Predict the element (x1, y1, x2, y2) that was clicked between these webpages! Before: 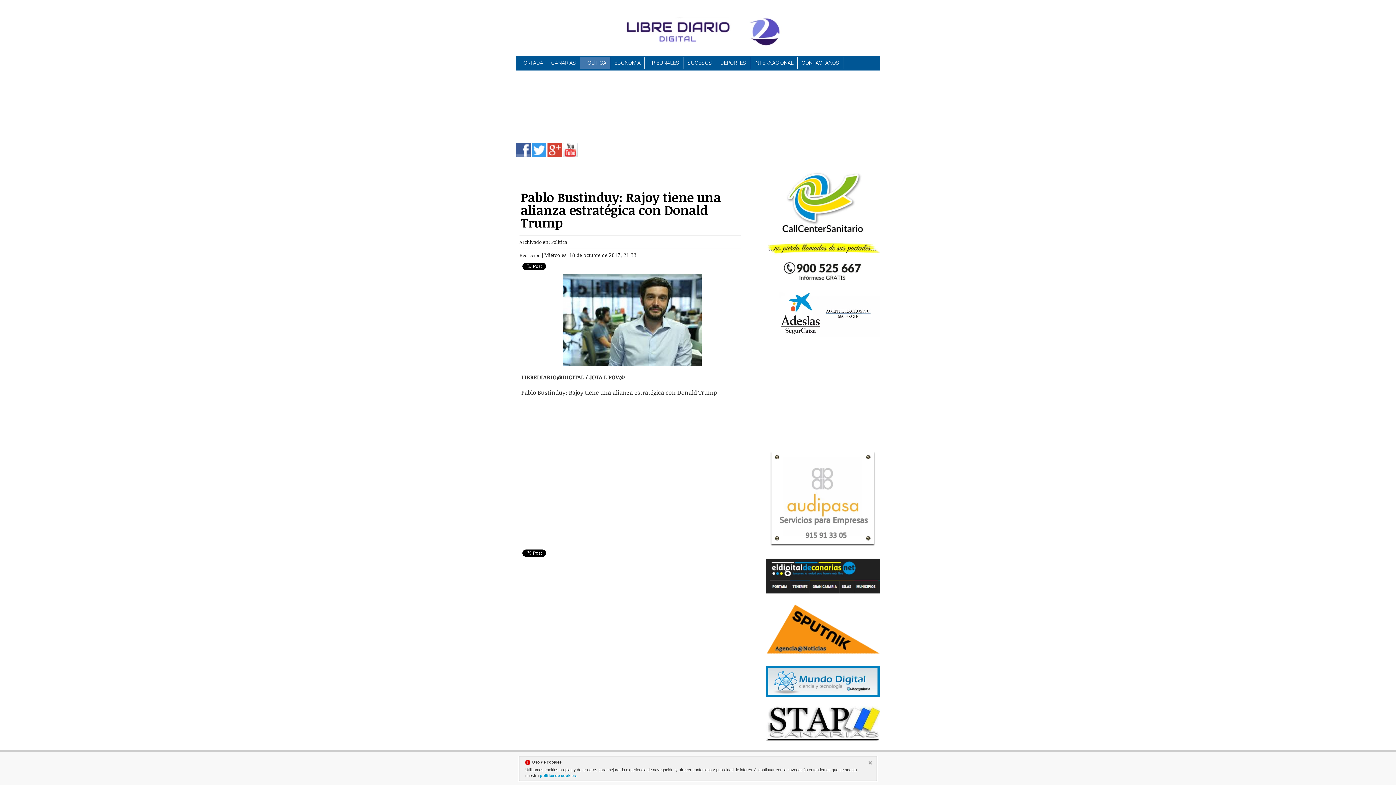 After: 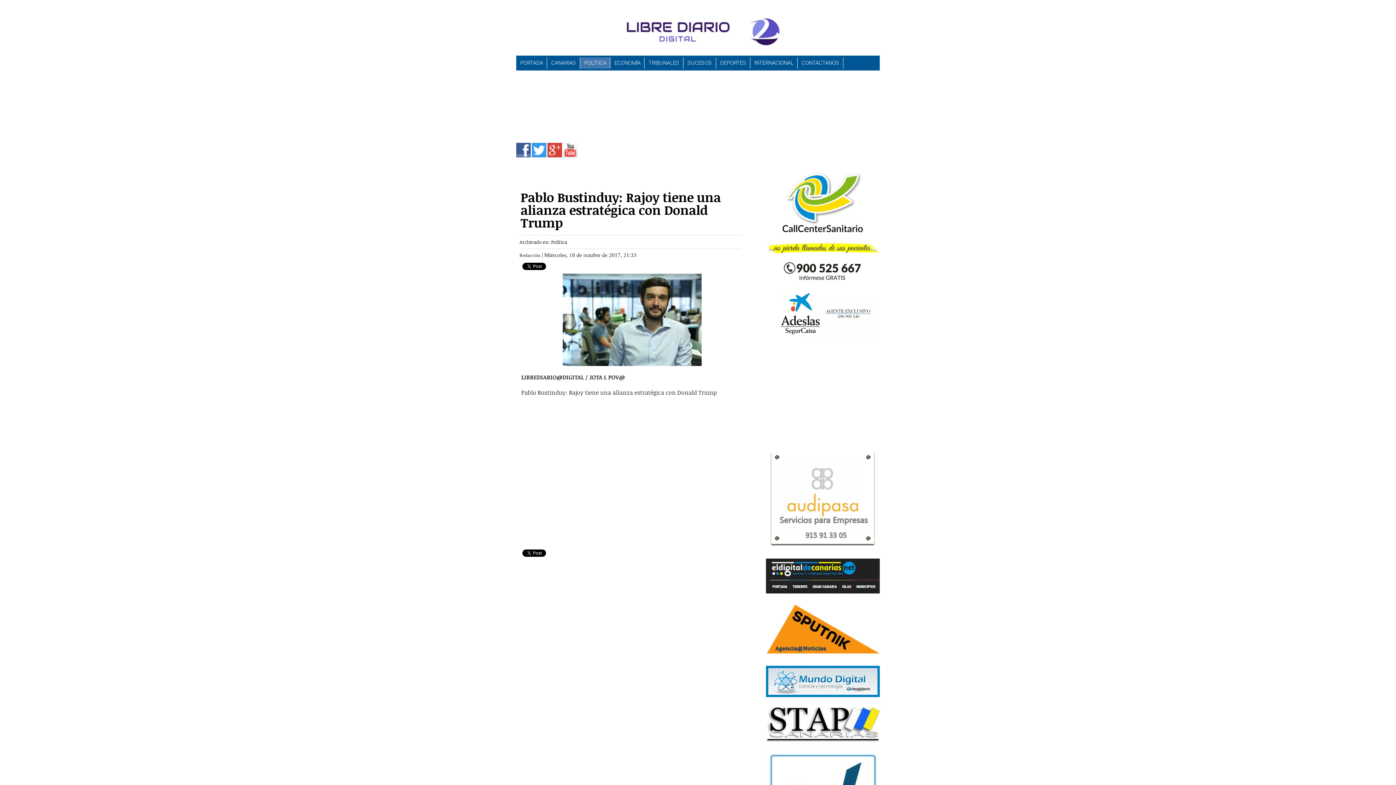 Action: bbox: (766, 496, 880, 500)